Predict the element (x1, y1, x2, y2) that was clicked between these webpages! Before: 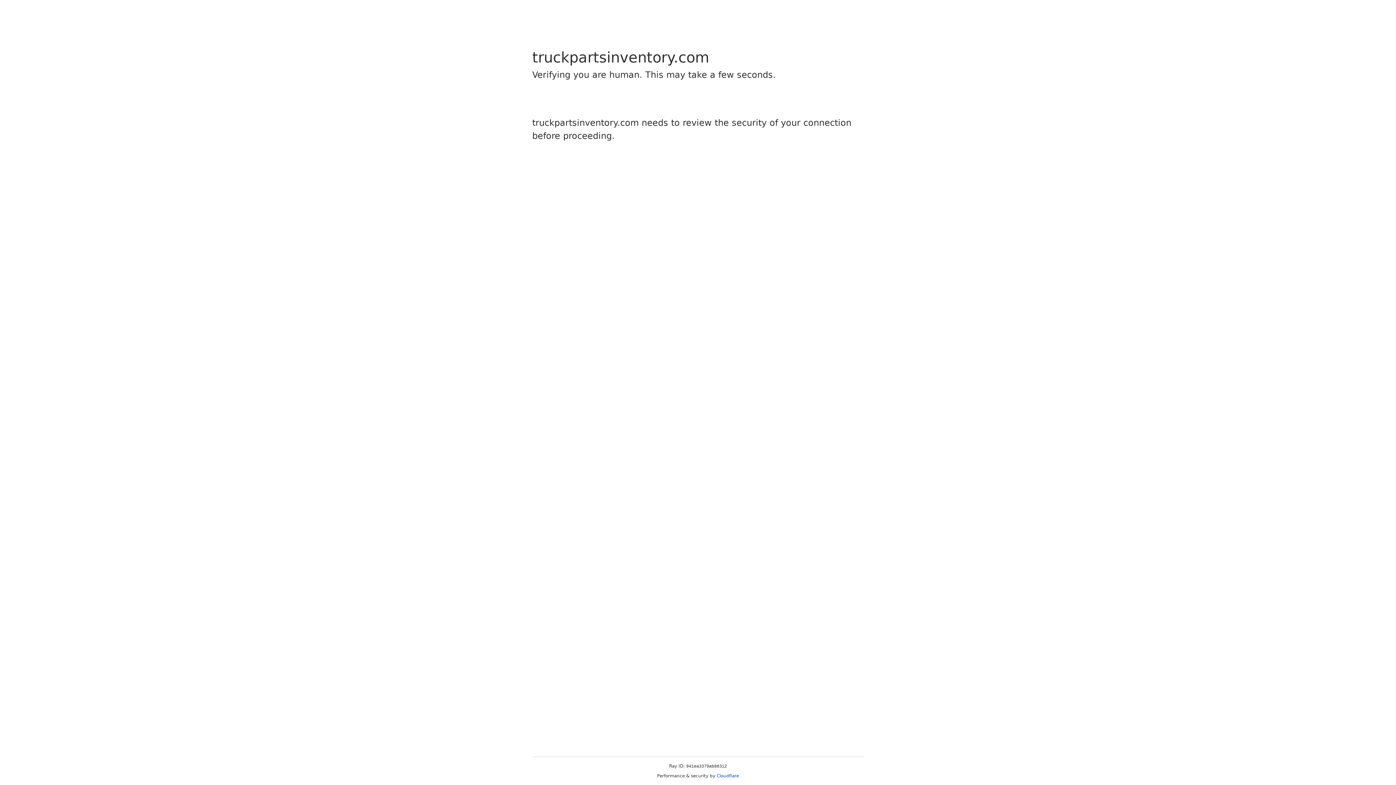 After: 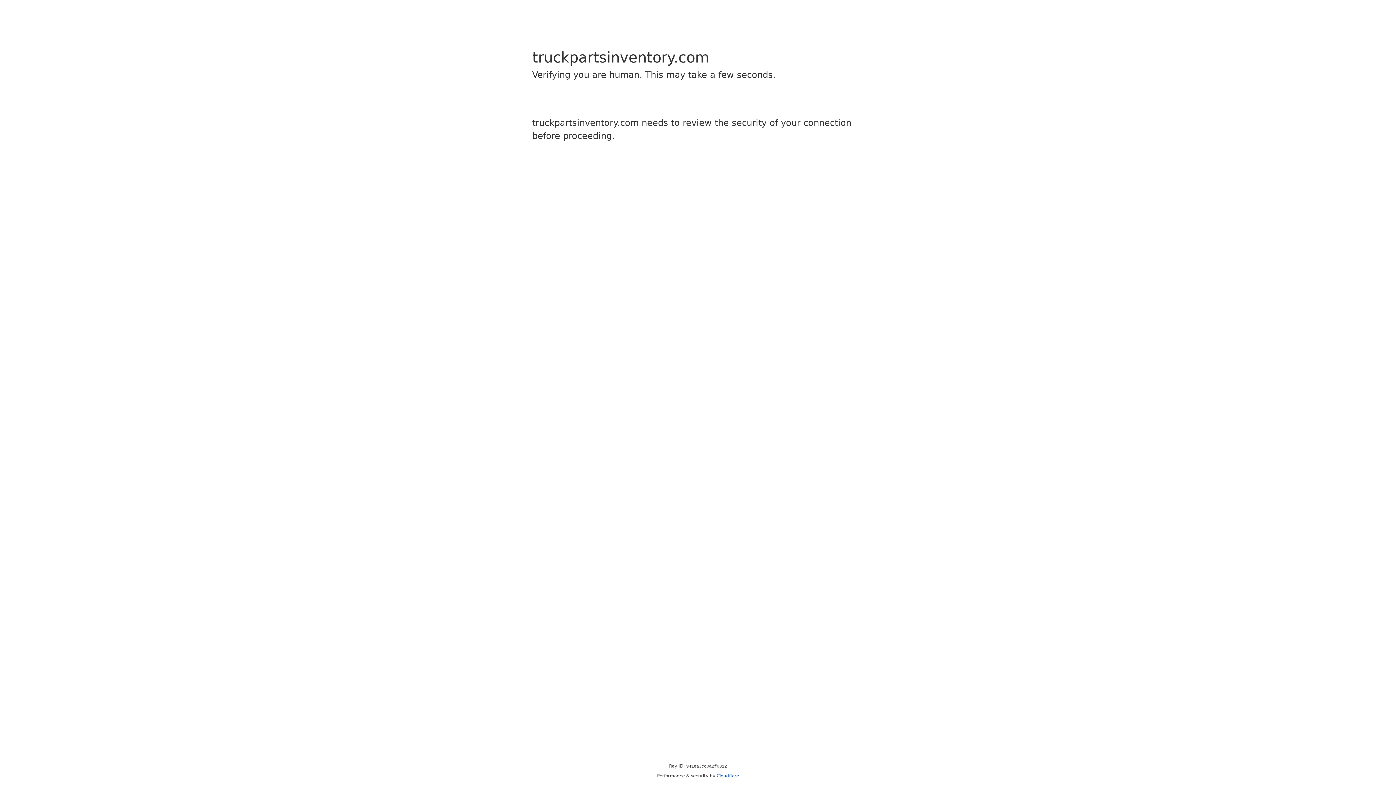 Action: label: Cloudflare bbox: (716, 773, 739, 778)